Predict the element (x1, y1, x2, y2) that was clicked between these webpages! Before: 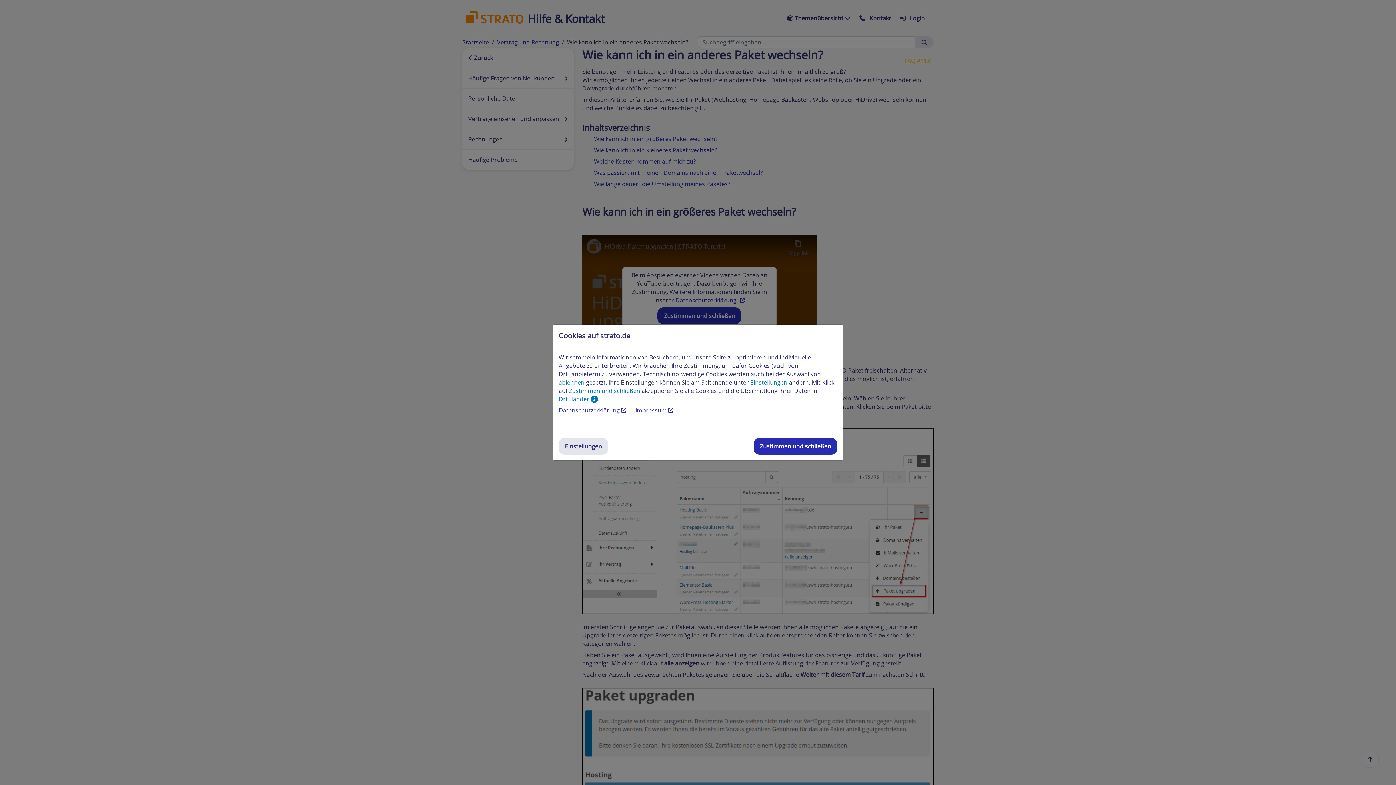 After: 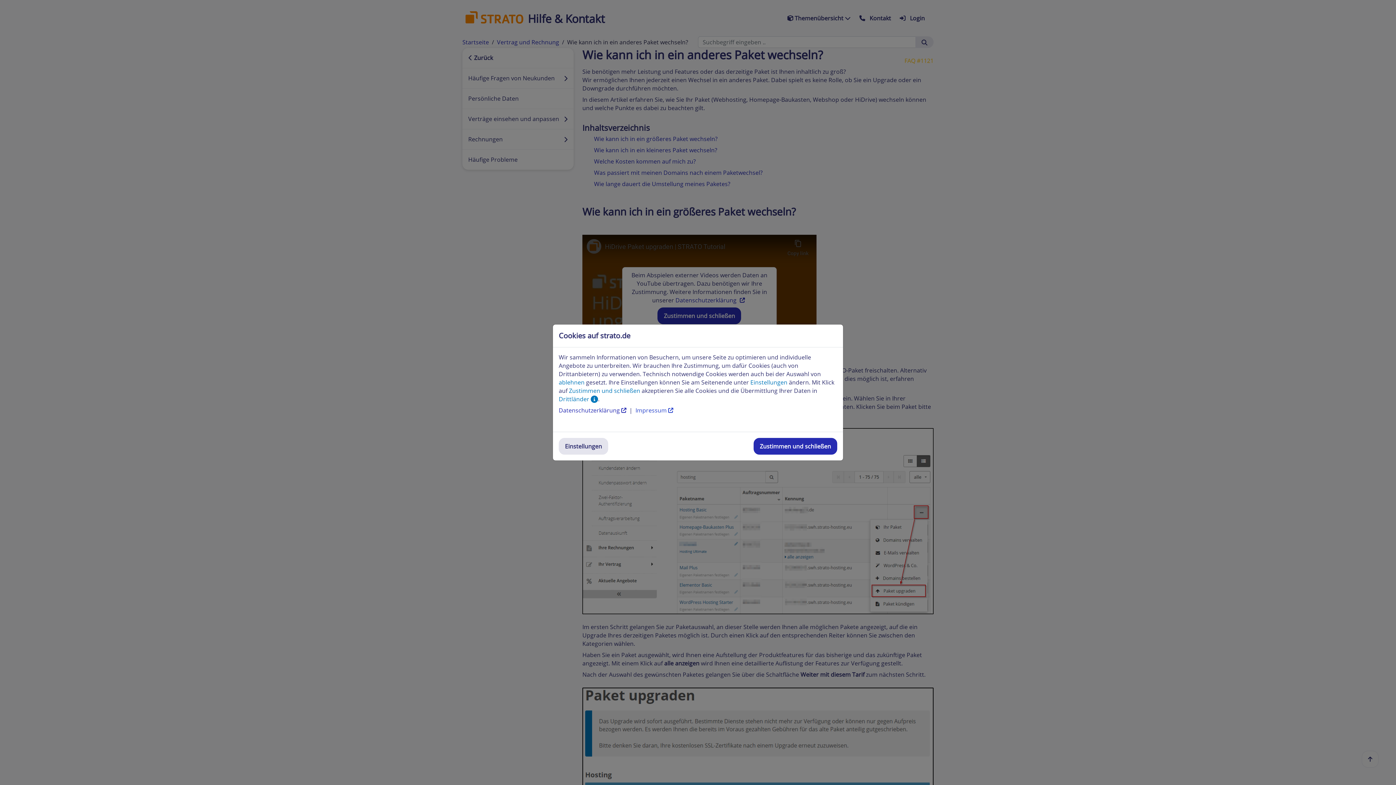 Action: bbox: (635, 406, 673, 414) label: Impressum 